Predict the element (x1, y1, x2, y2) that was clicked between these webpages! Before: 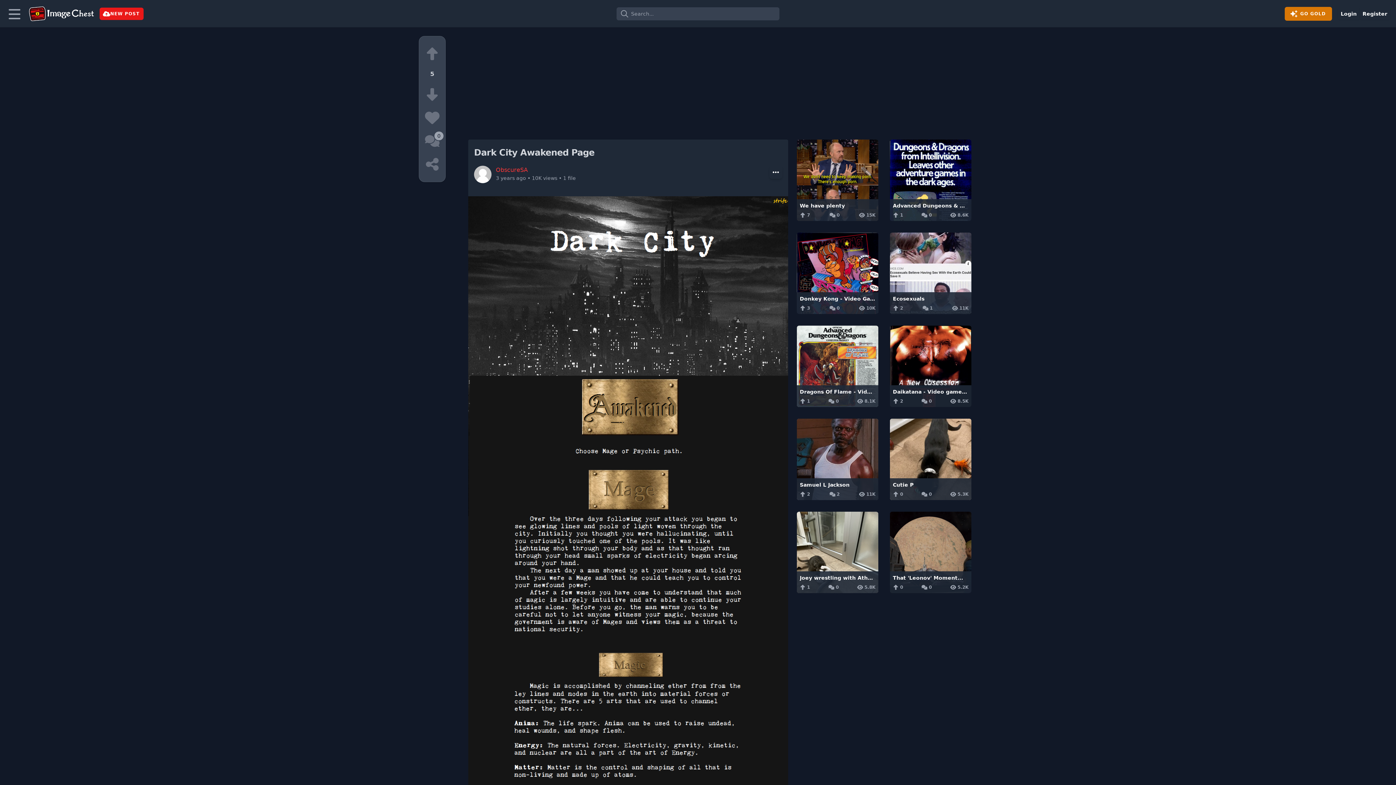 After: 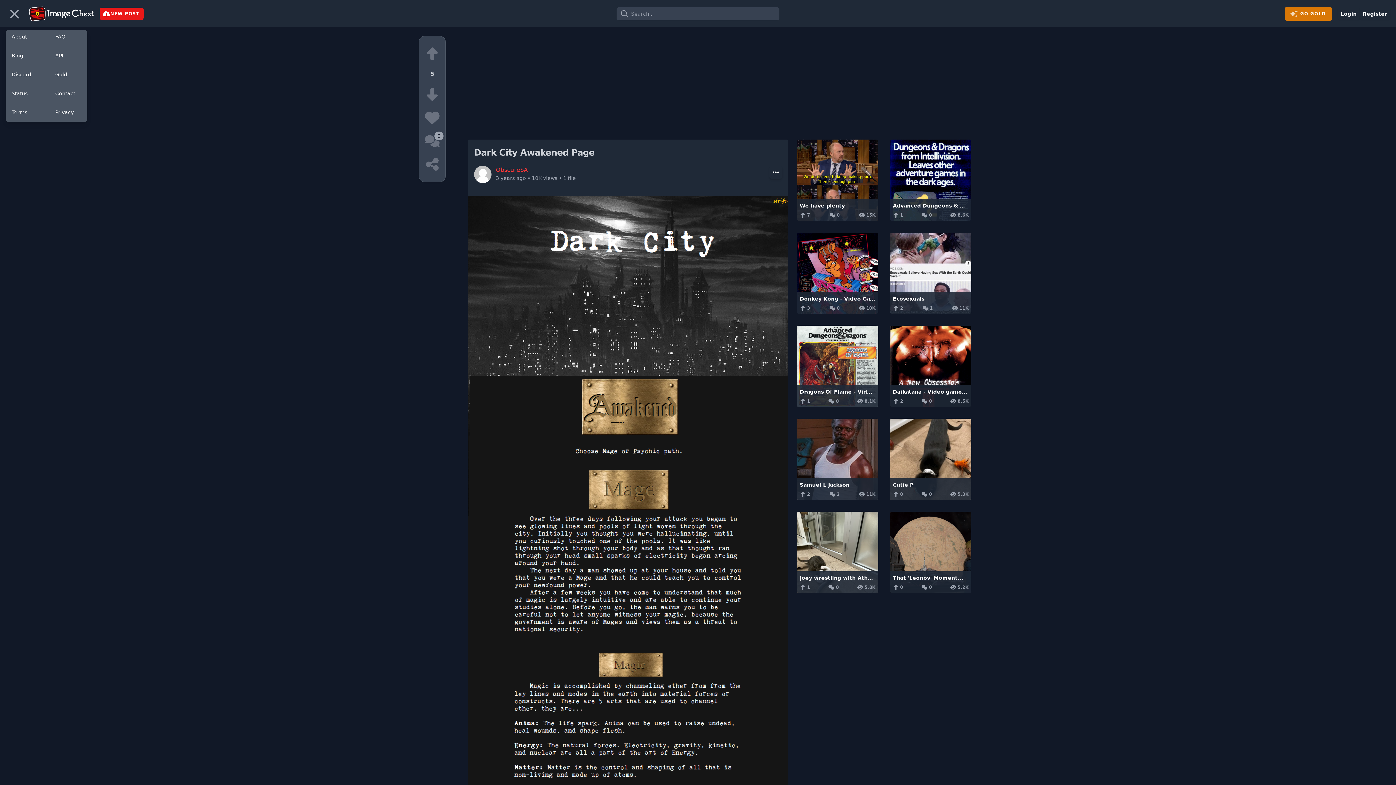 Action: bbox: (5, 5, 23, 22)